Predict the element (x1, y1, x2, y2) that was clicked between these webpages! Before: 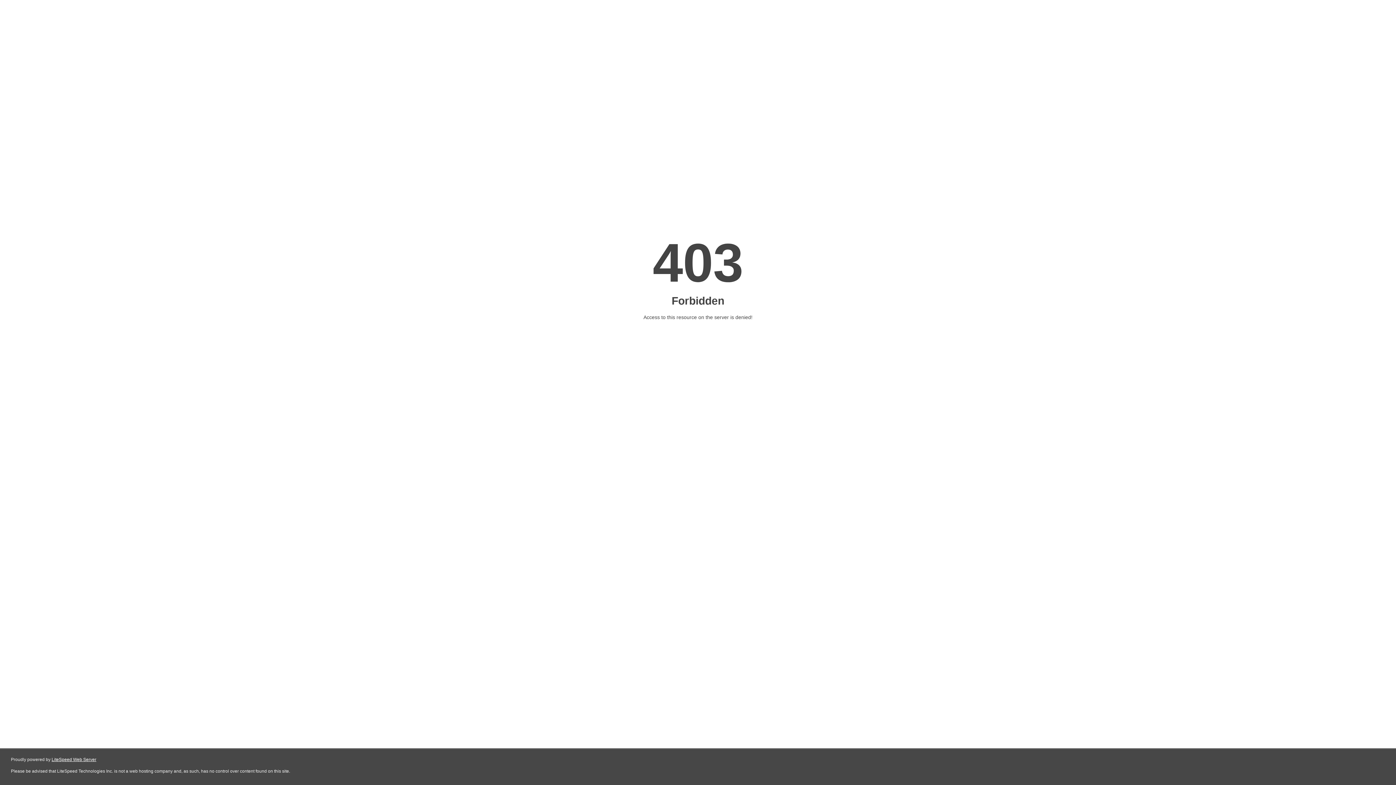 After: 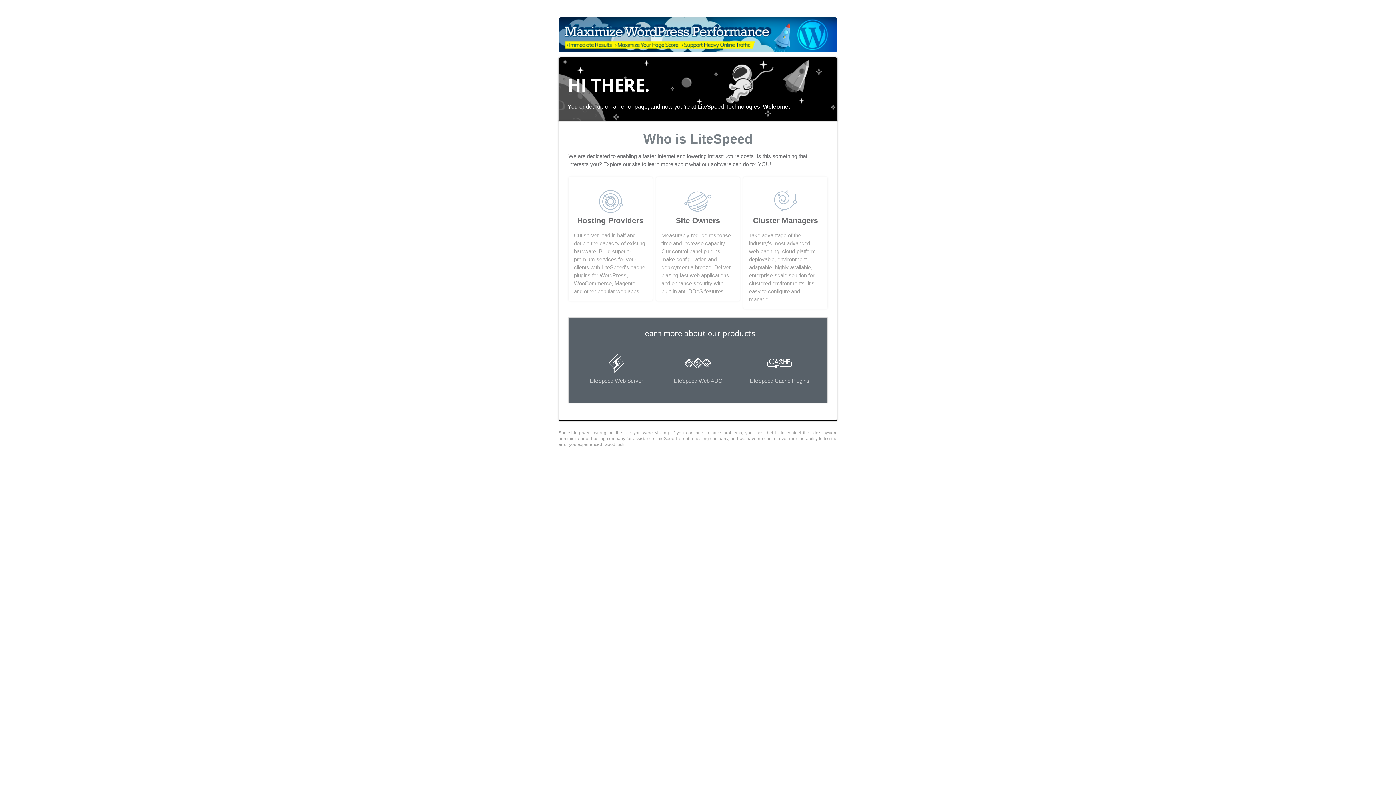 Action: bbox: (51, 757, 96, 762) label: LiteSpeed Web Server